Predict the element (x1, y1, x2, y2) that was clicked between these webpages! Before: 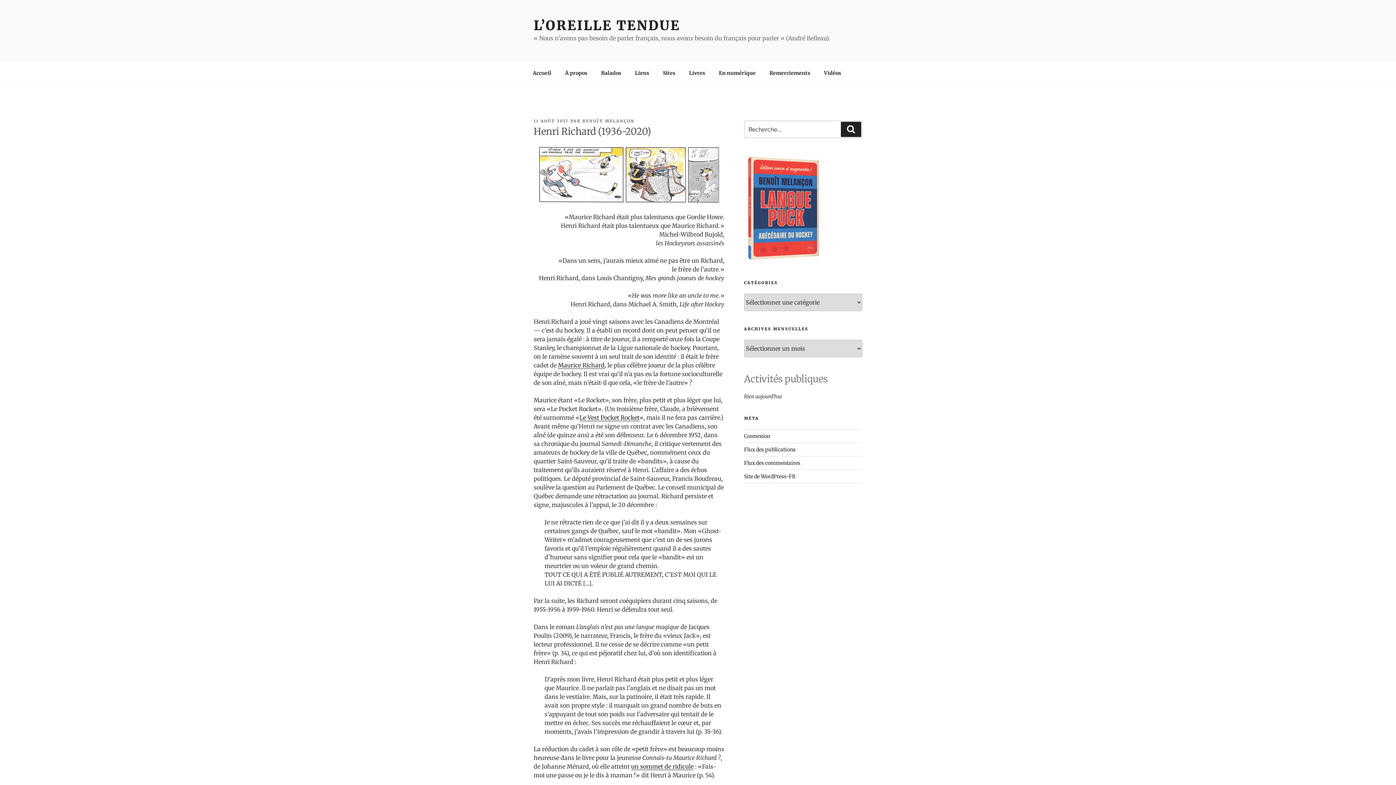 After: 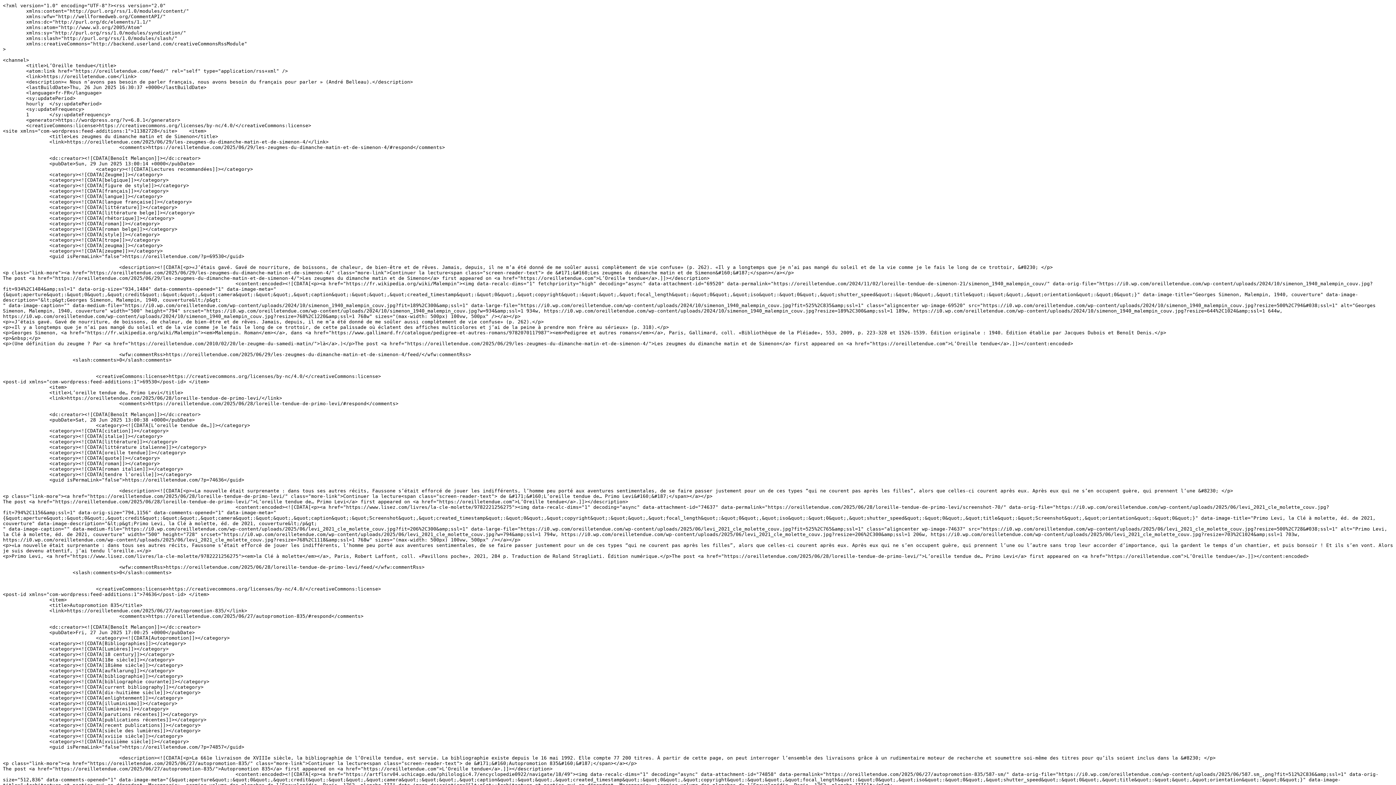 Action: bbox: (744, 446, 795, 453) label: Flux des publications